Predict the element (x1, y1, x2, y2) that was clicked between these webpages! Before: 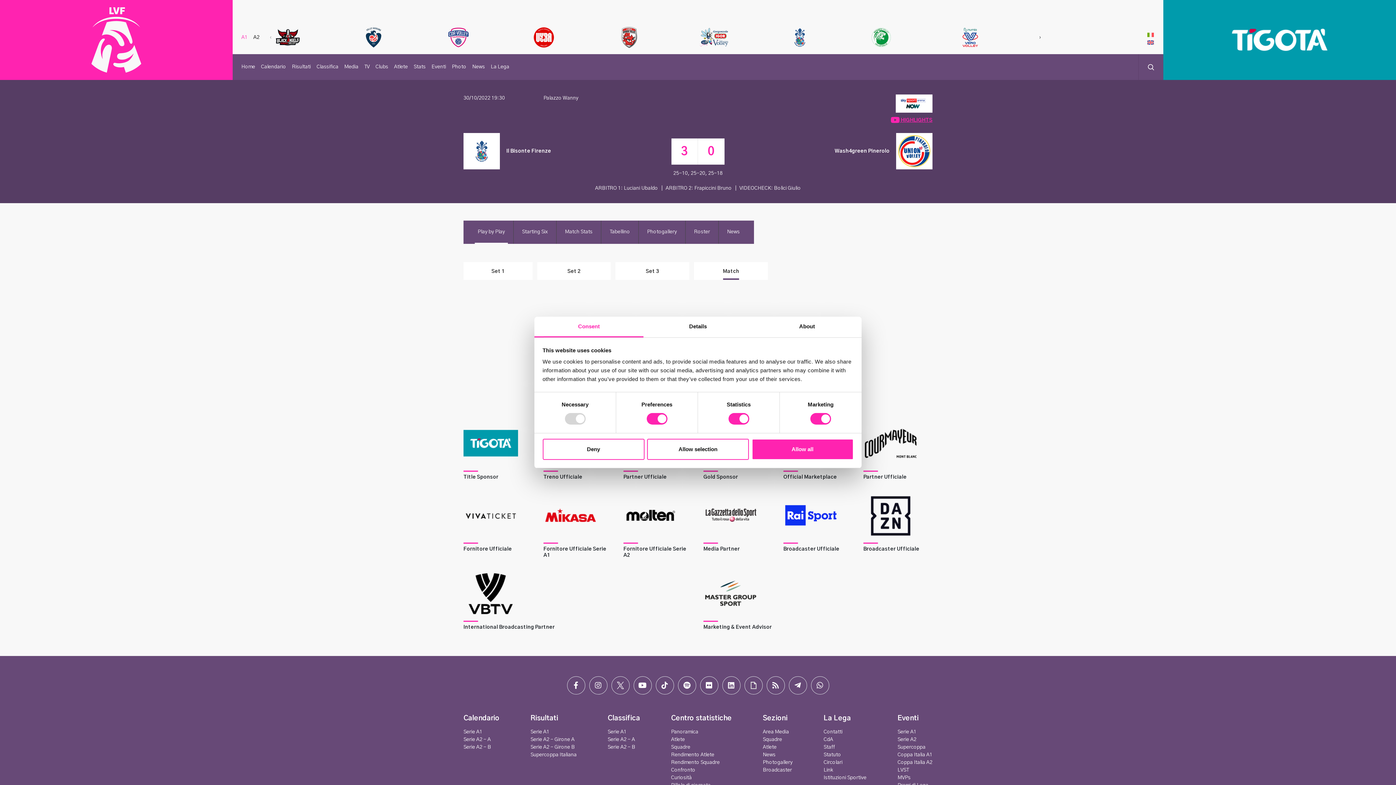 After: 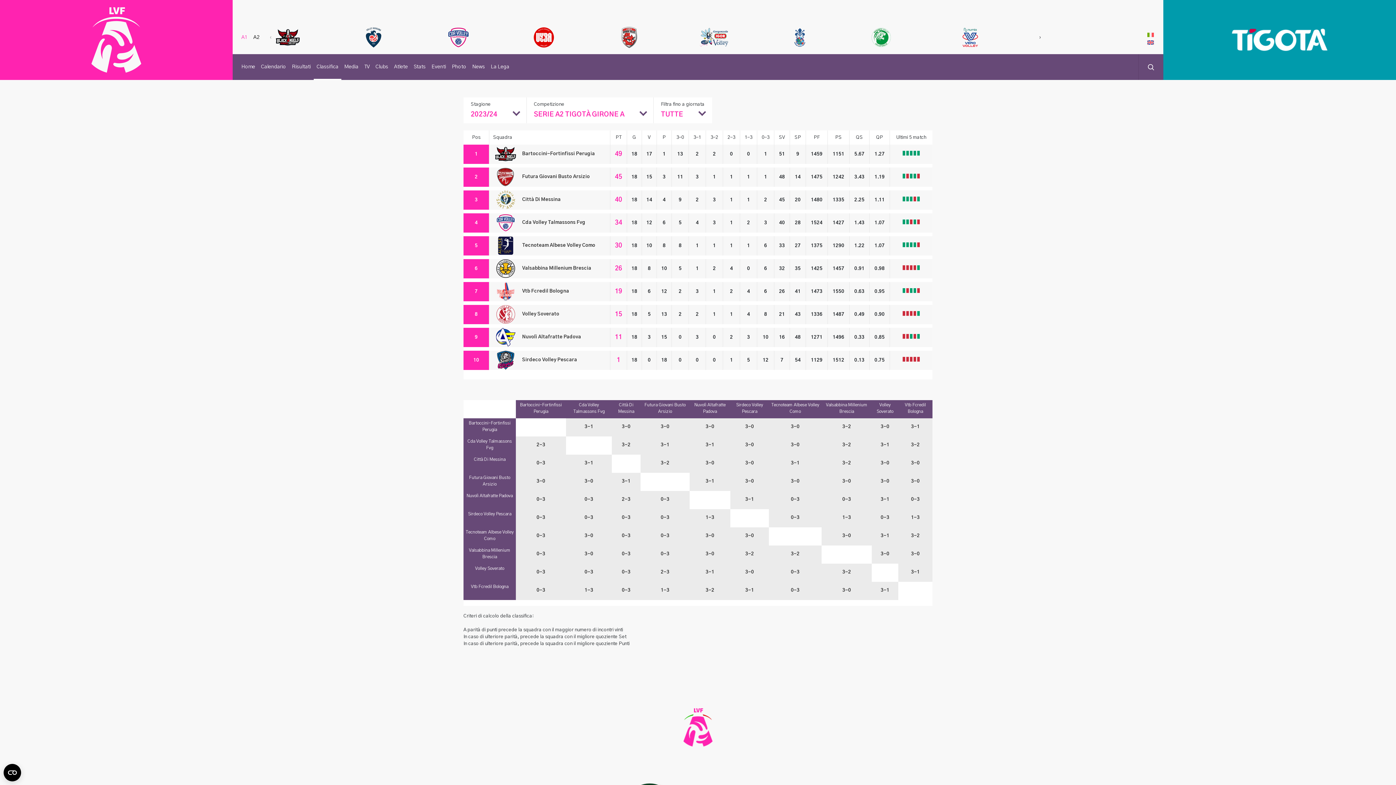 Action: label: Serie A2 - A bbox: (607, 737, 635, 742)